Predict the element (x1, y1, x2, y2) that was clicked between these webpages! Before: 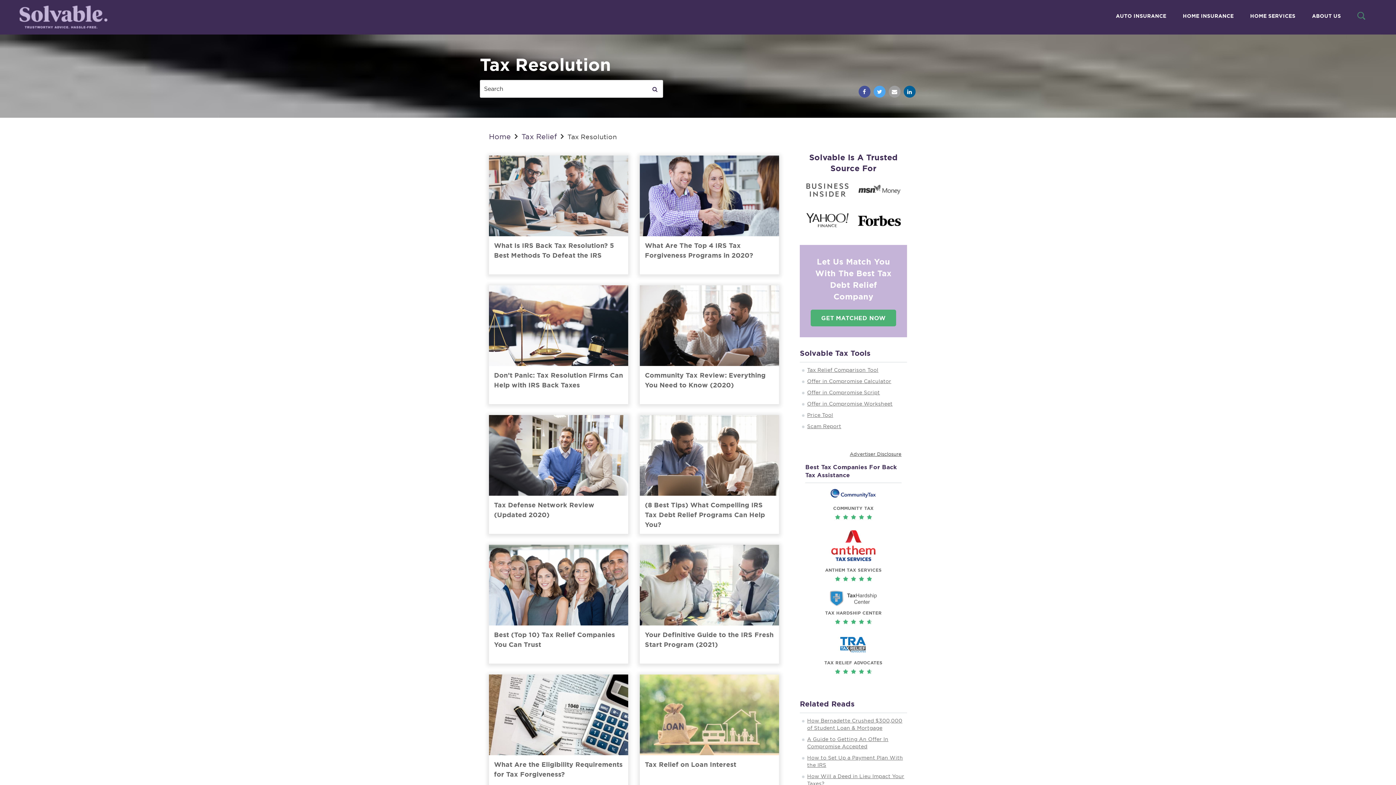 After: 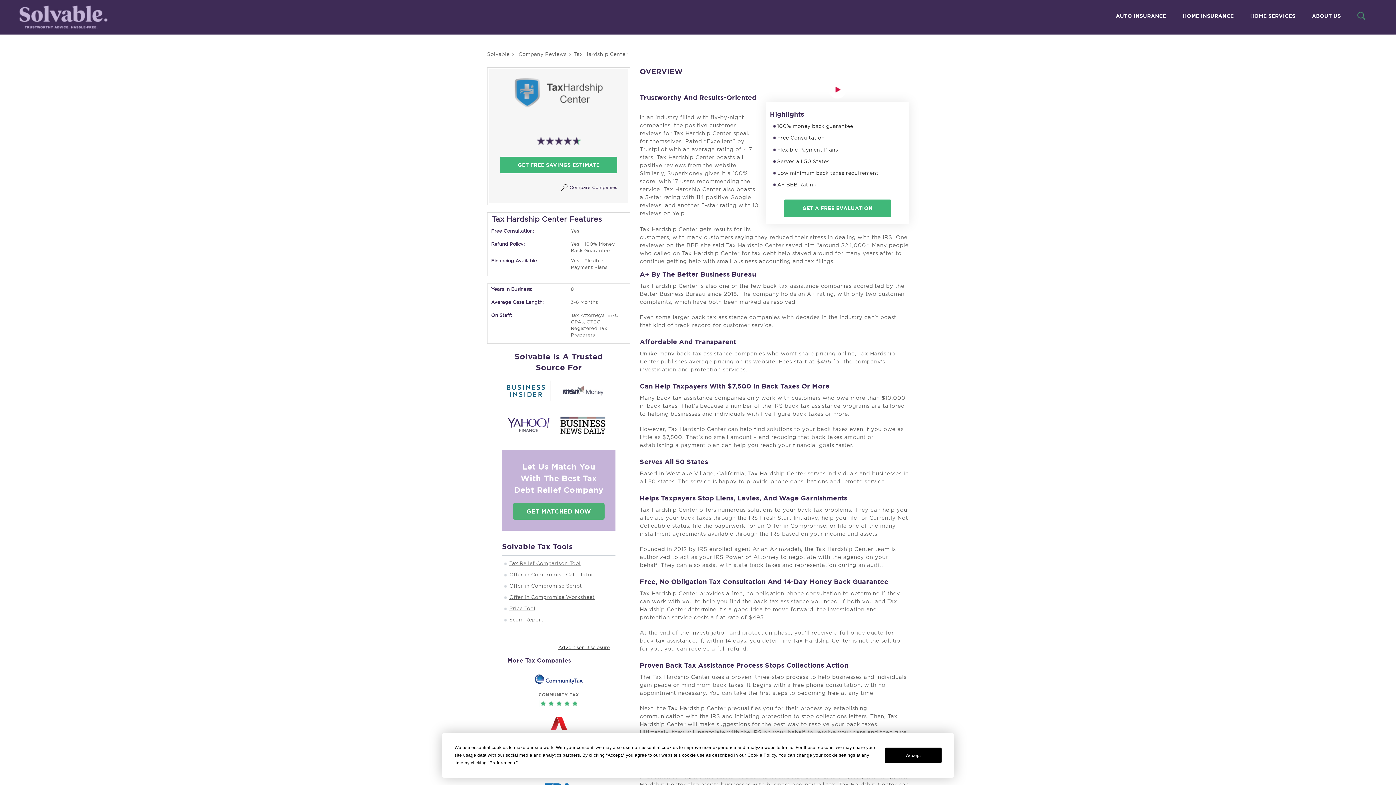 Action: bbox: (829, 602, 877, 608)